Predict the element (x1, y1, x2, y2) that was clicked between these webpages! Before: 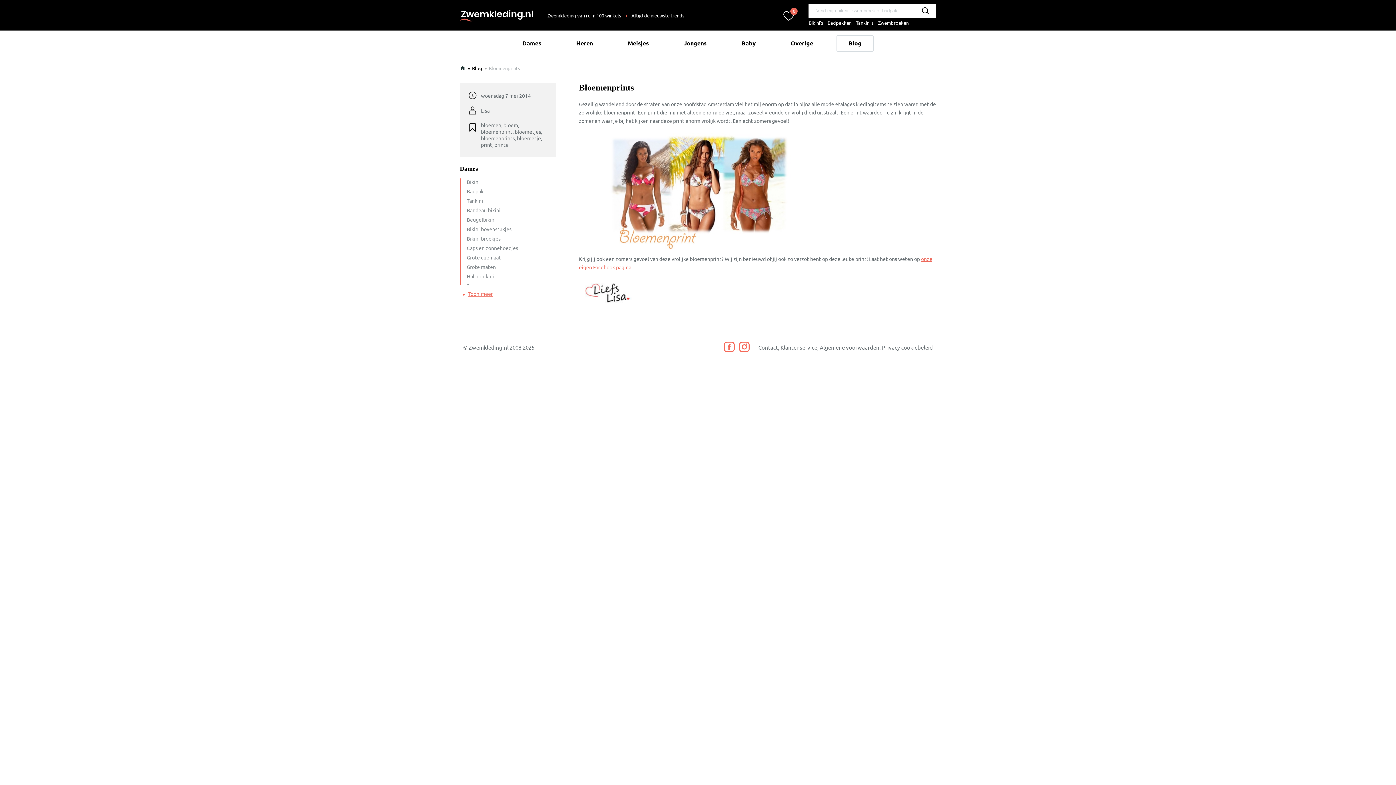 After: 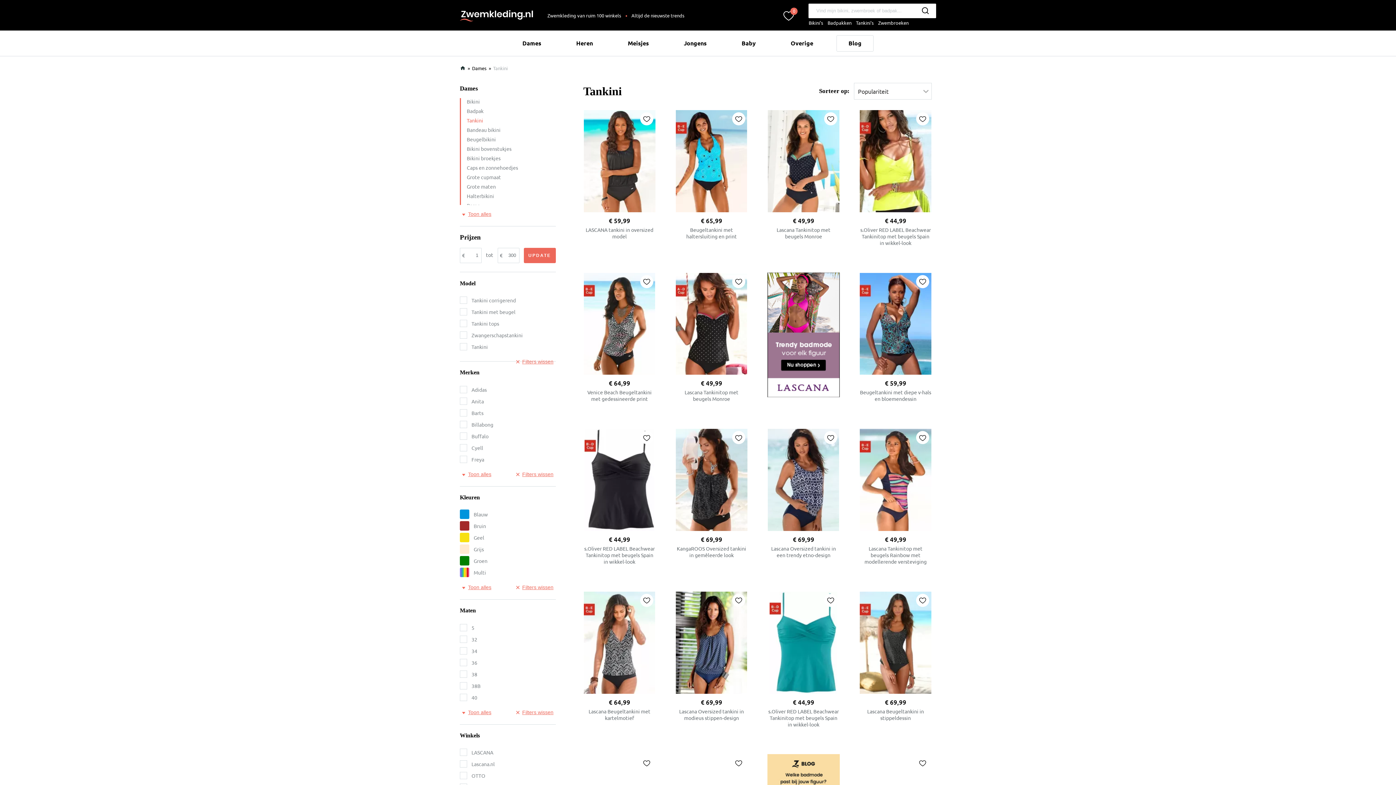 Action: bbox: (460, 195, 555, 205) label: Tankini 